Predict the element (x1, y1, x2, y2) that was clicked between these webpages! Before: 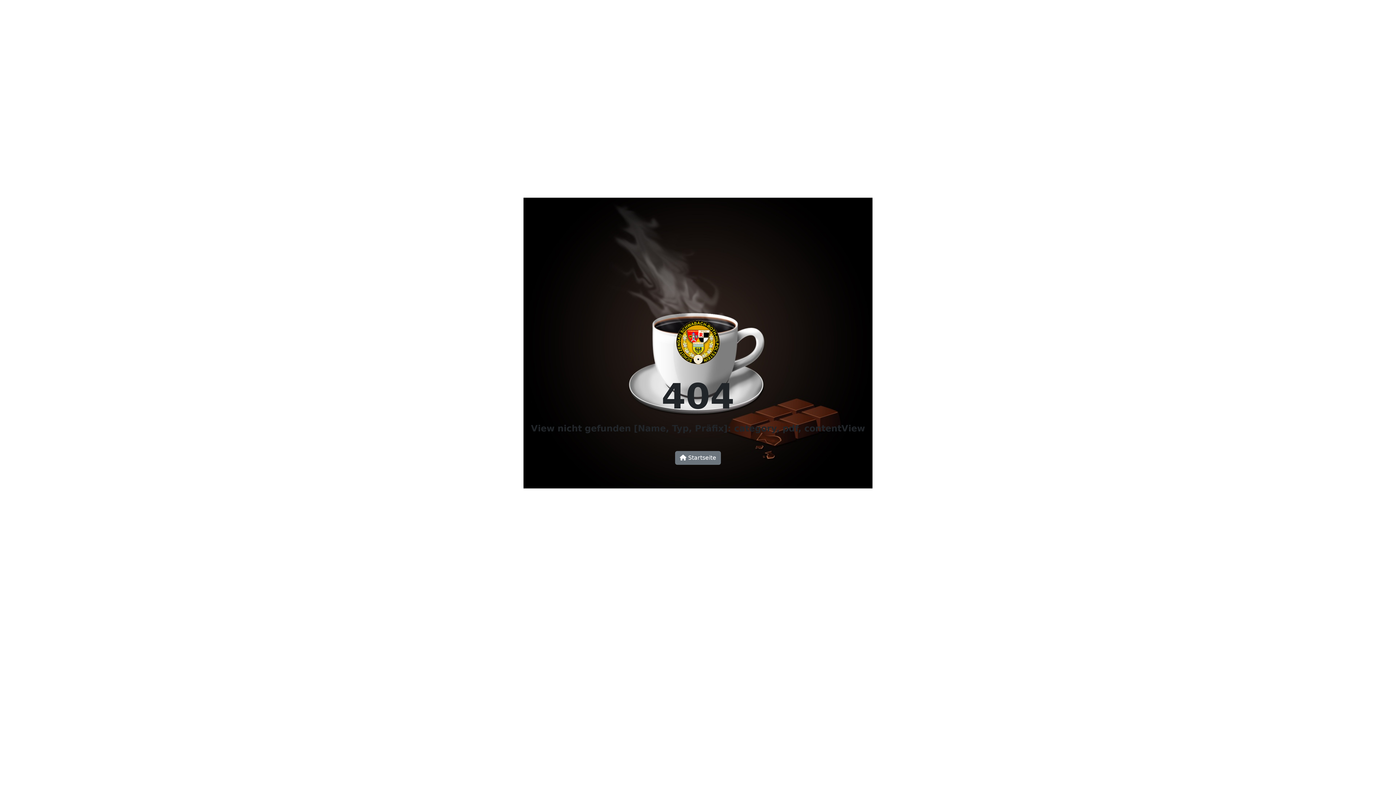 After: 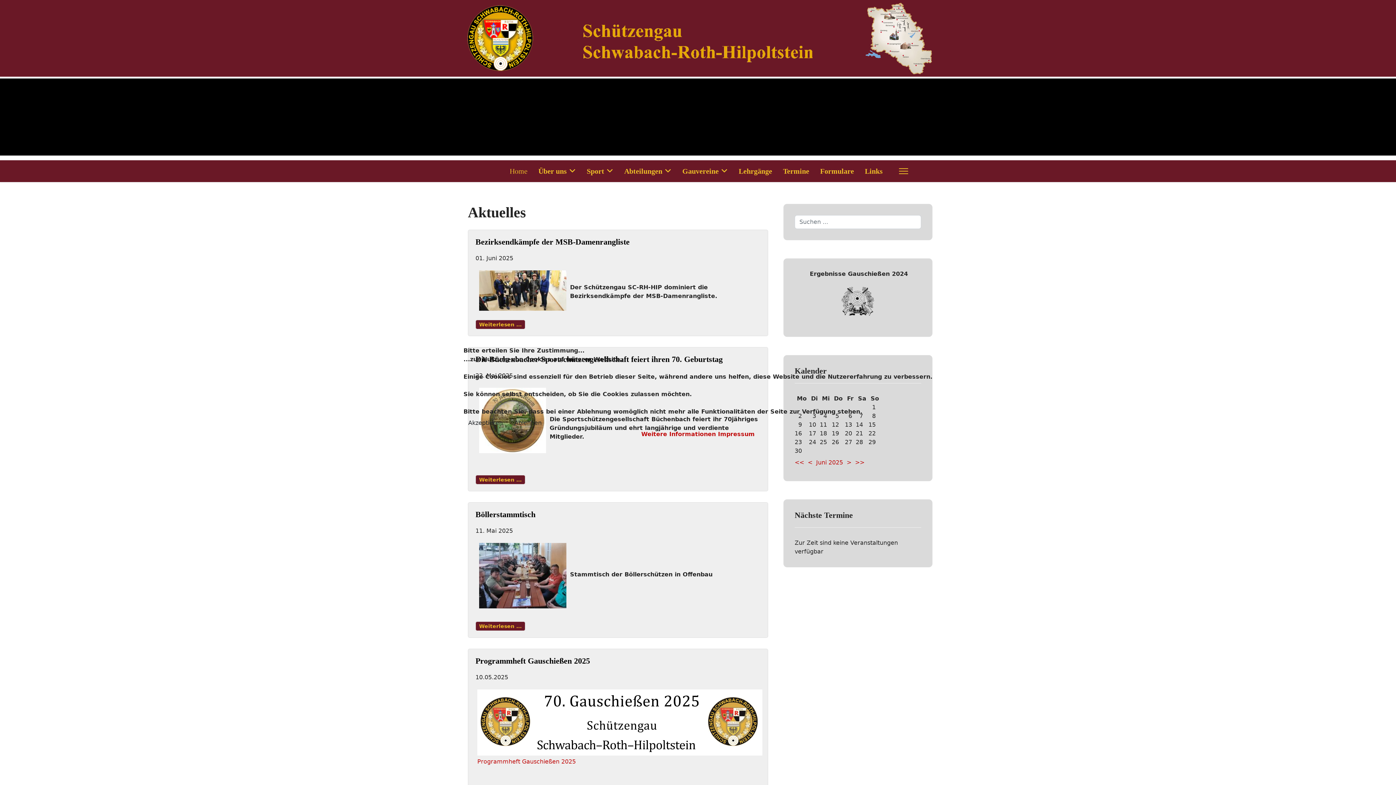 Action: bbox: (676, 344, 720, 351)